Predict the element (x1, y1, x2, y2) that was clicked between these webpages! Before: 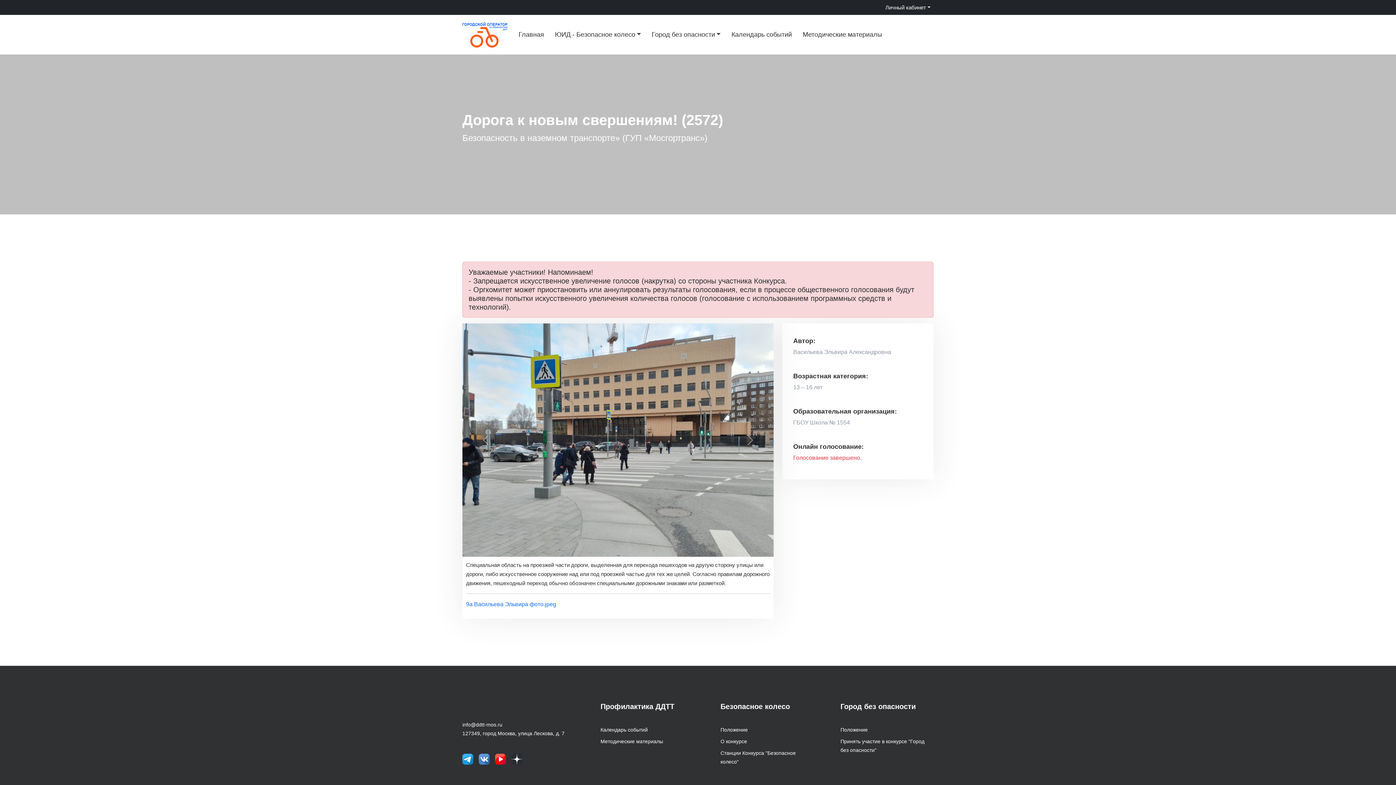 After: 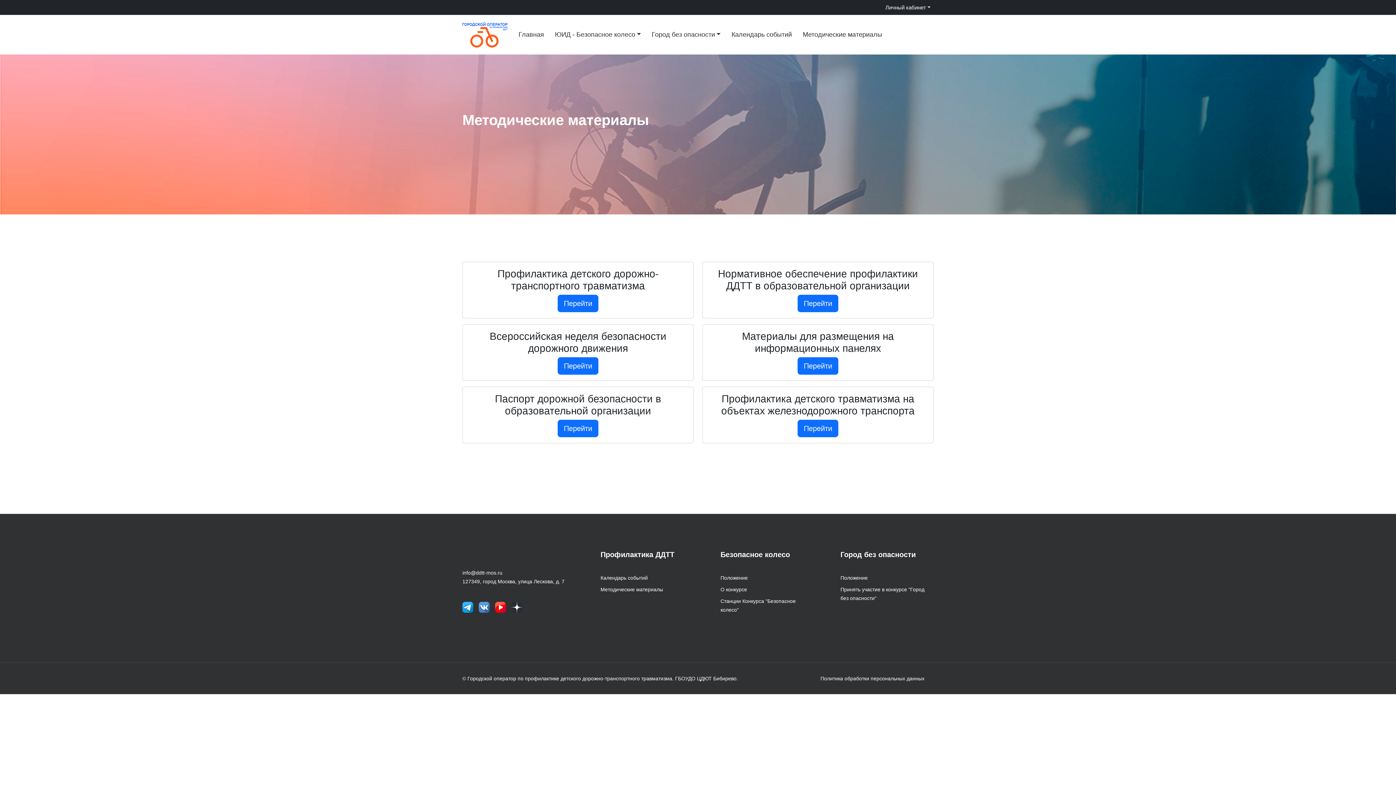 Action: label: Методические материалы bbox: (802, 14, 882, 54)